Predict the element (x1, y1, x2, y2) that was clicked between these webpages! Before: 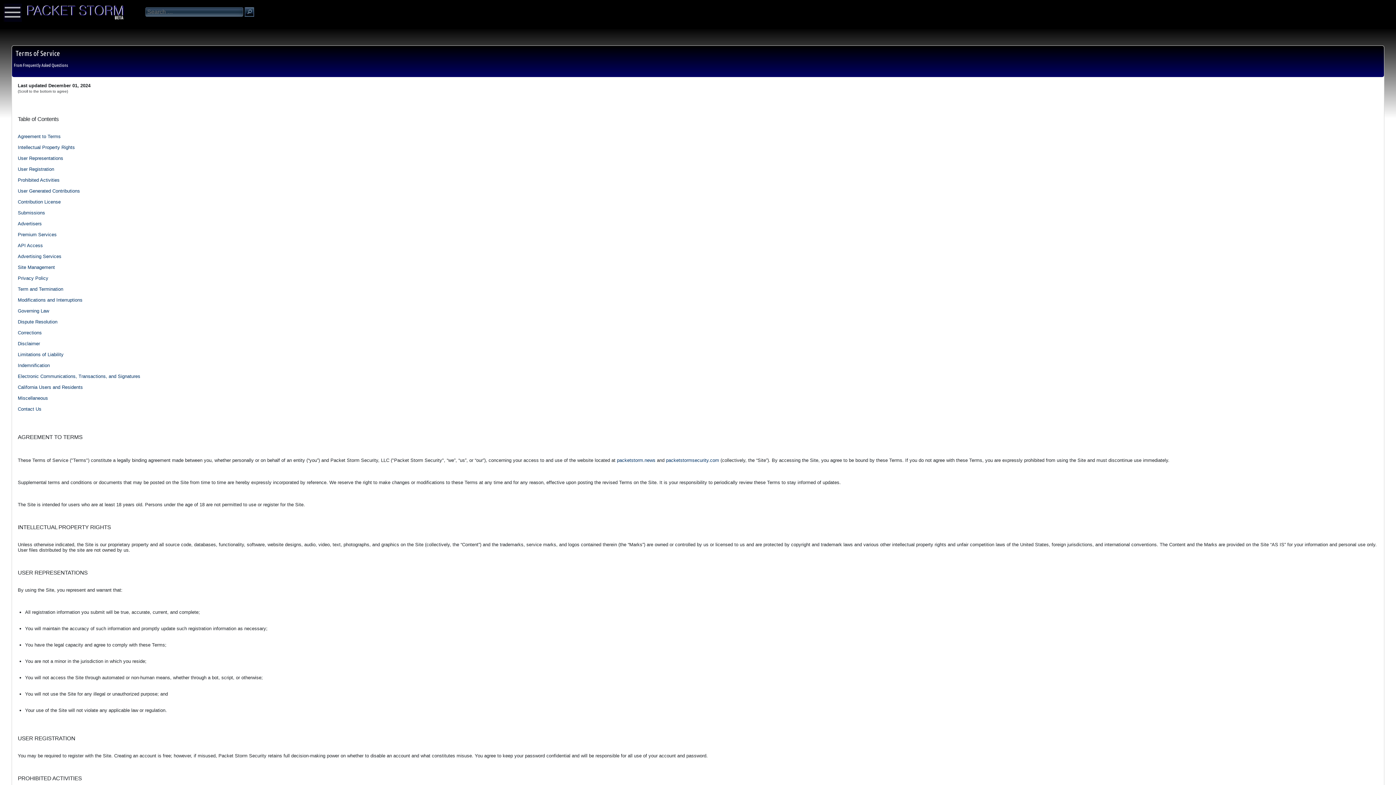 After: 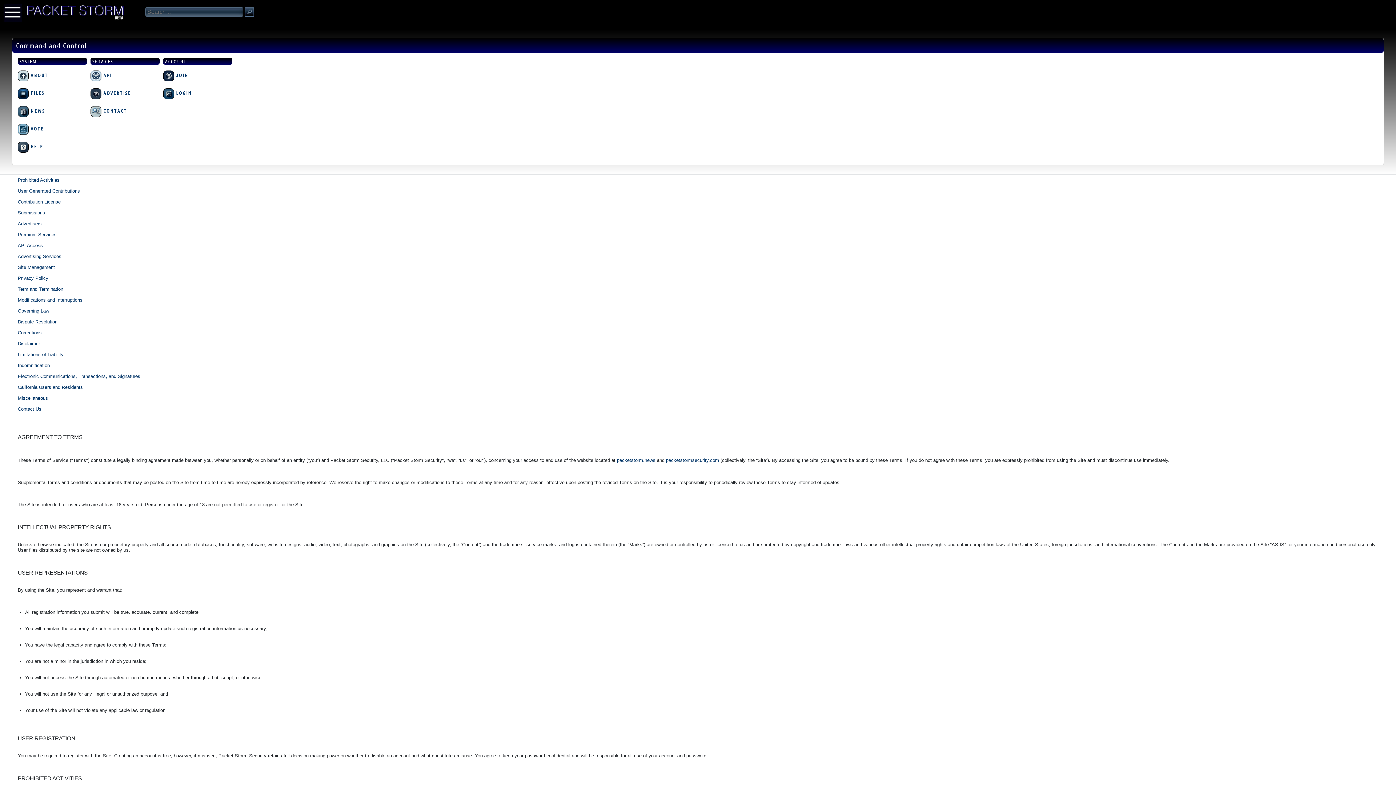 Action: bbox: (0, 0, 18, 21)